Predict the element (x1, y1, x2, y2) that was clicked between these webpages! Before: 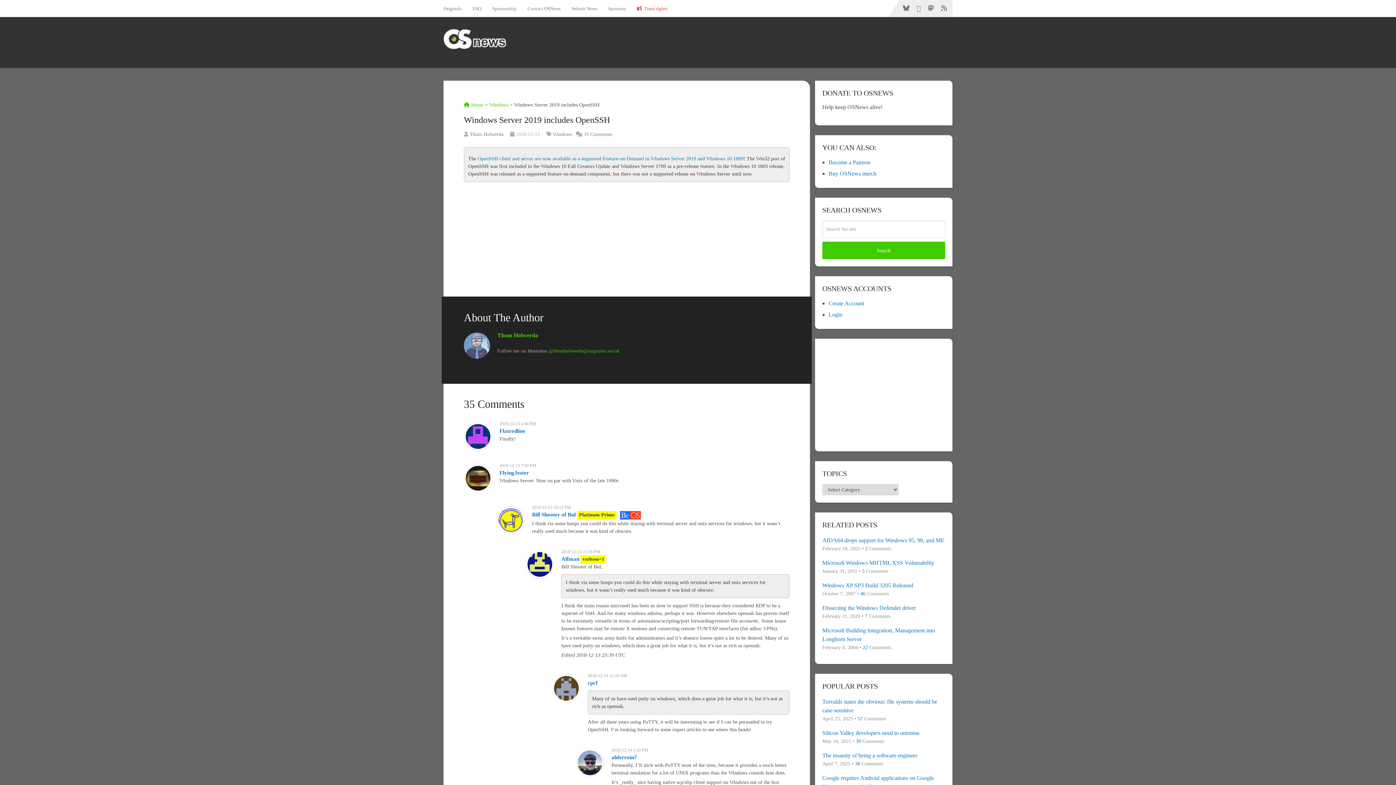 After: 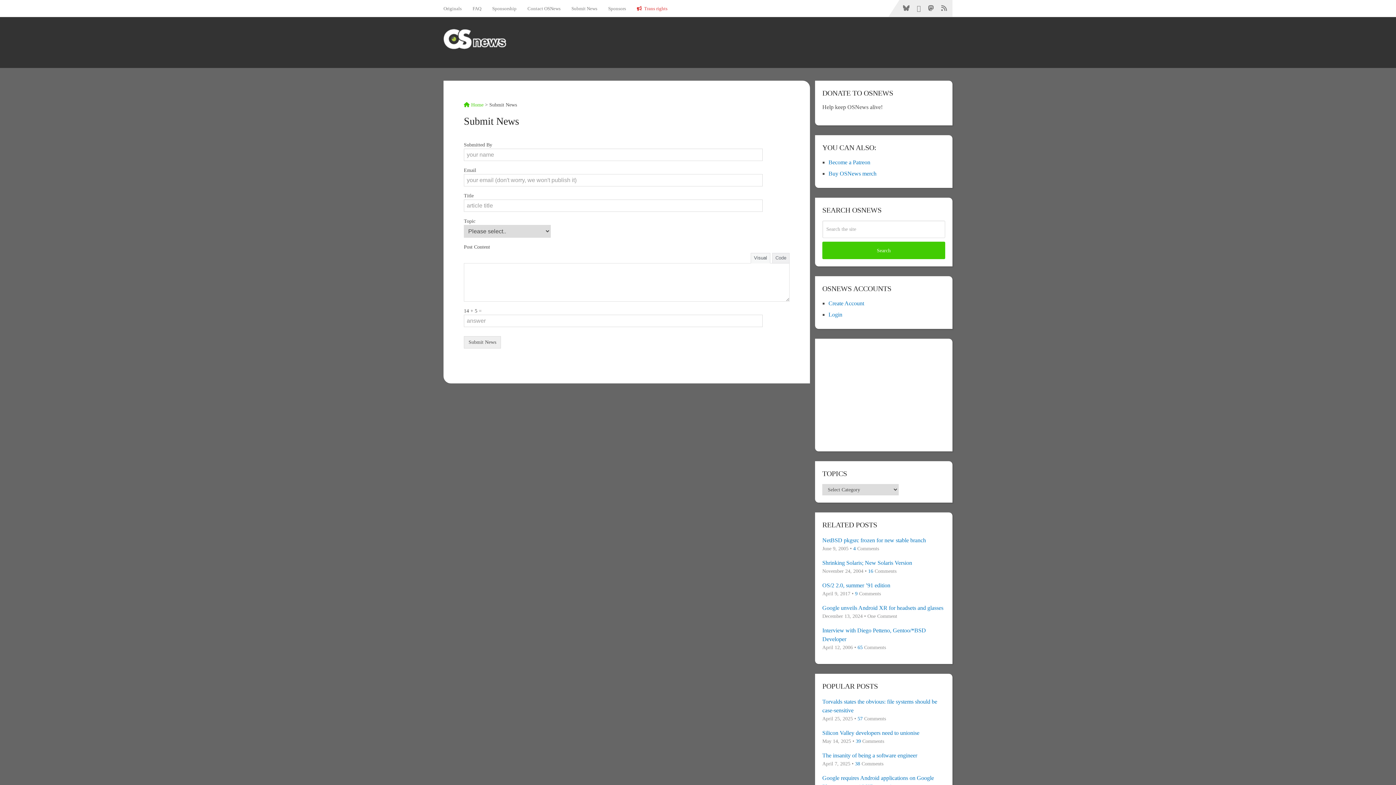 Action: label: Submit News bbox: (566, 0, 602, 16)